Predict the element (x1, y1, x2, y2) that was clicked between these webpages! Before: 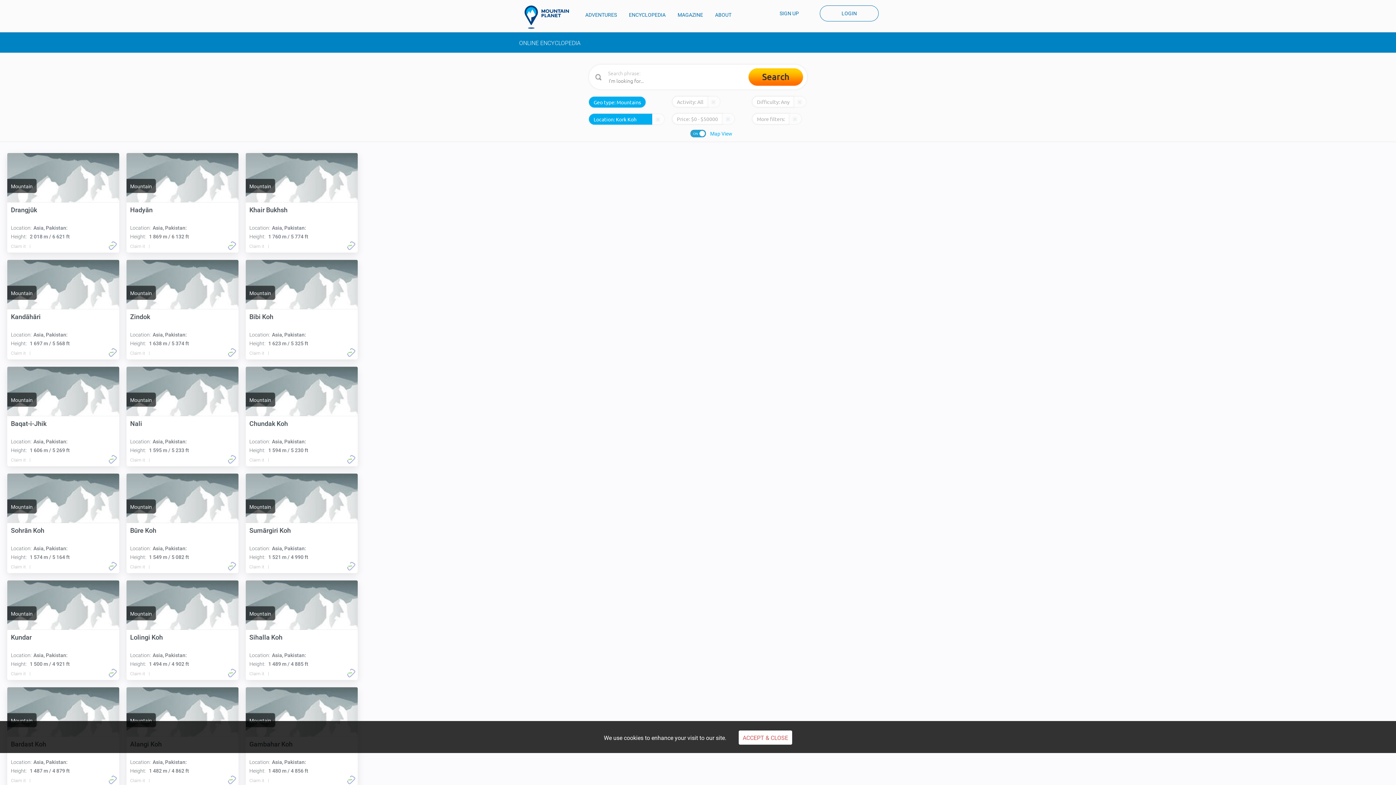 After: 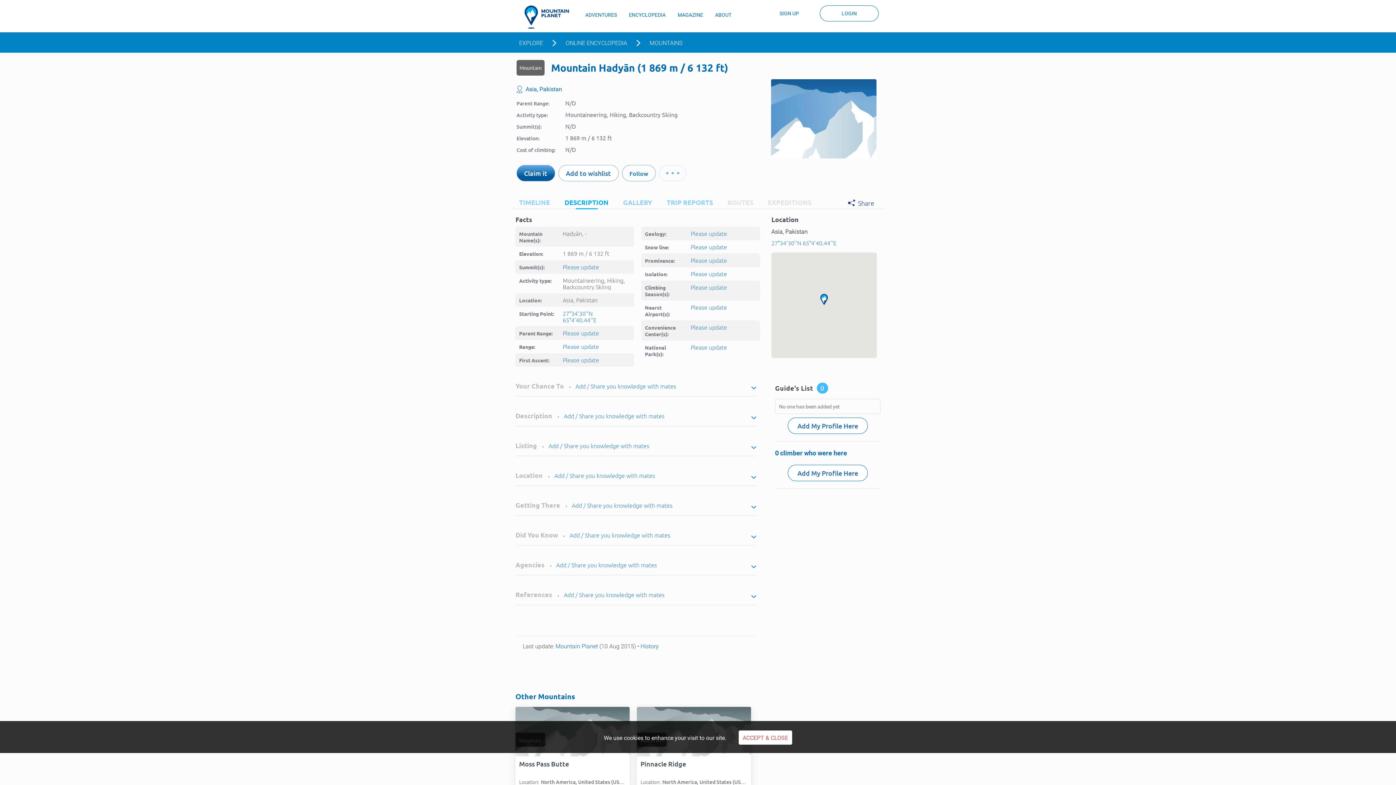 Action: bbox: (130, 206, 234, 222) label: Hadyān